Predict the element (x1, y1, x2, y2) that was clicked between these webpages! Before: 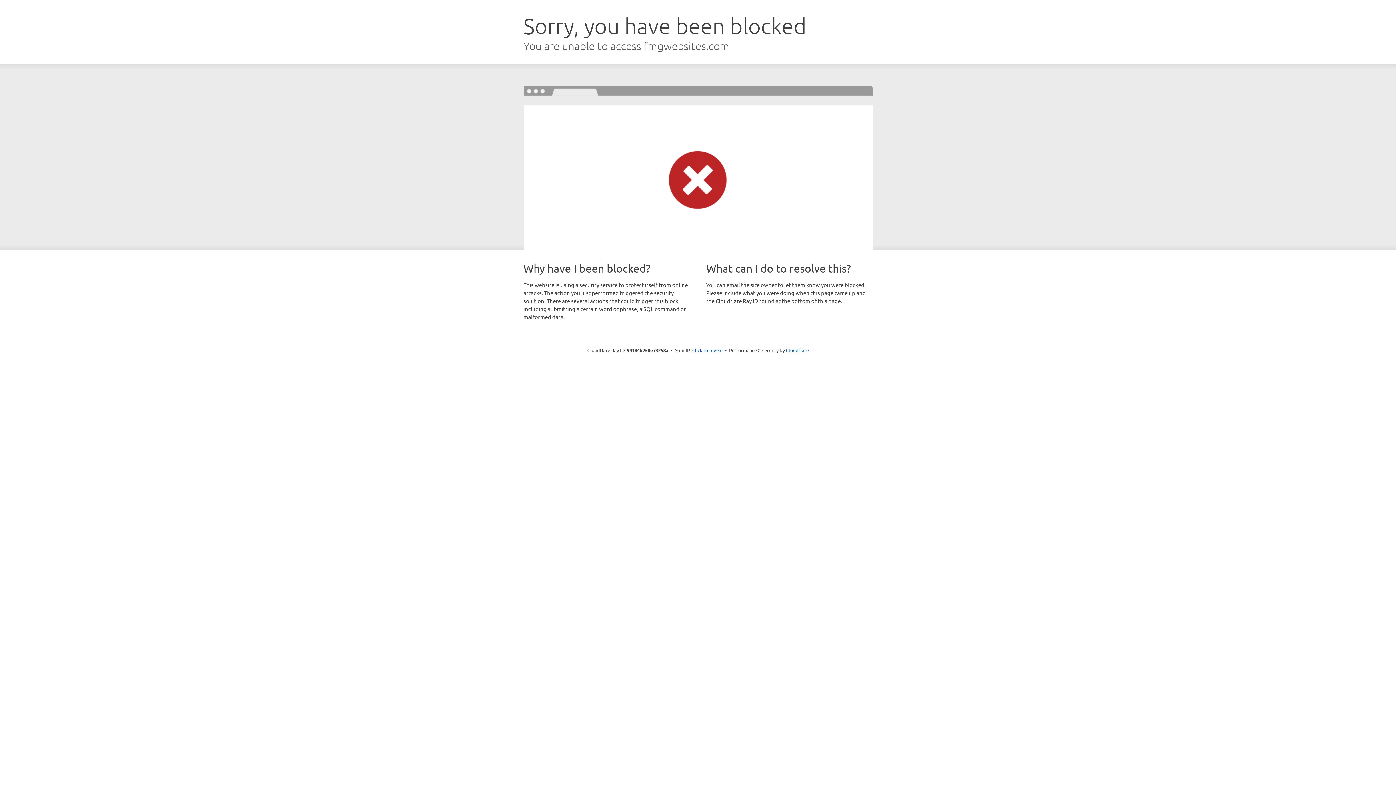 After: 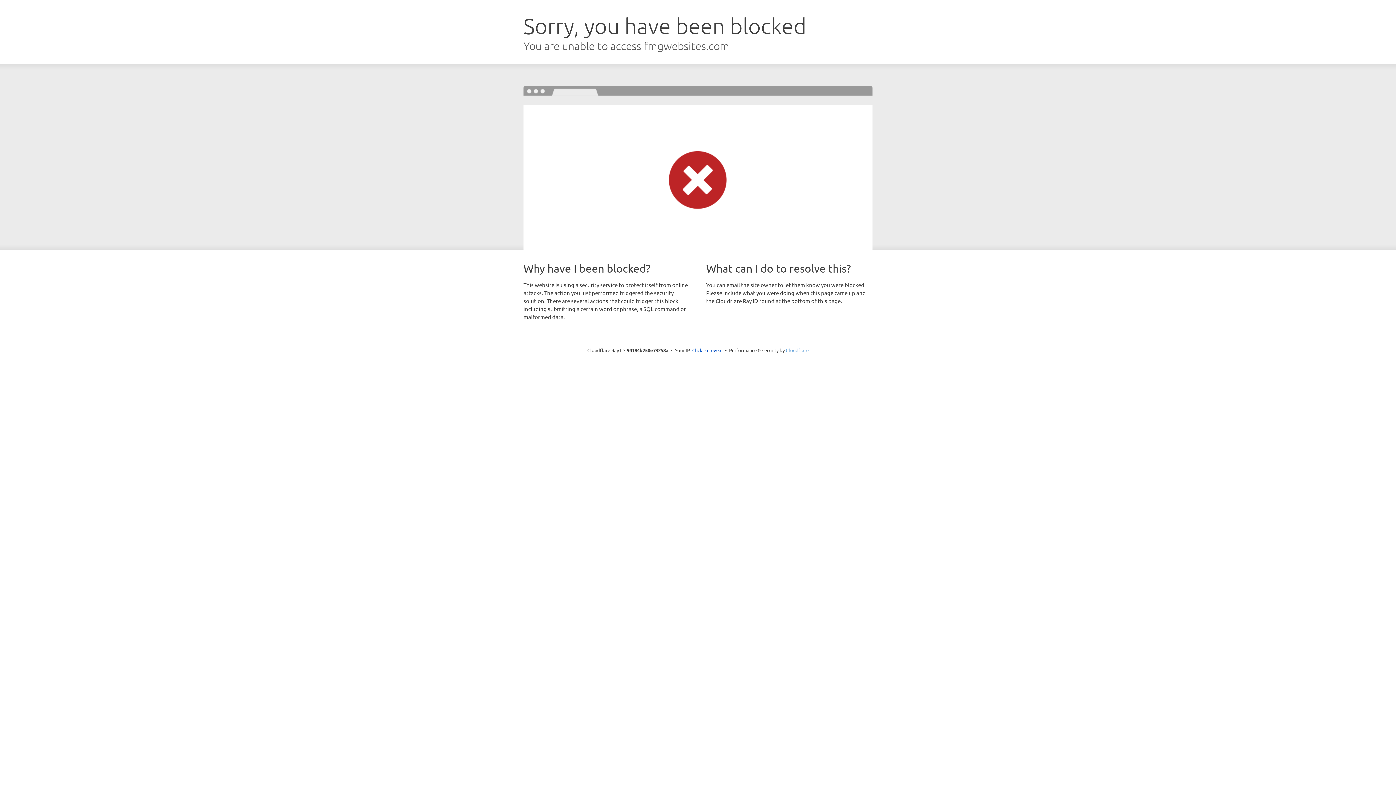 Action: label: Cloudflare bbox: (786, 347, 808, 353)